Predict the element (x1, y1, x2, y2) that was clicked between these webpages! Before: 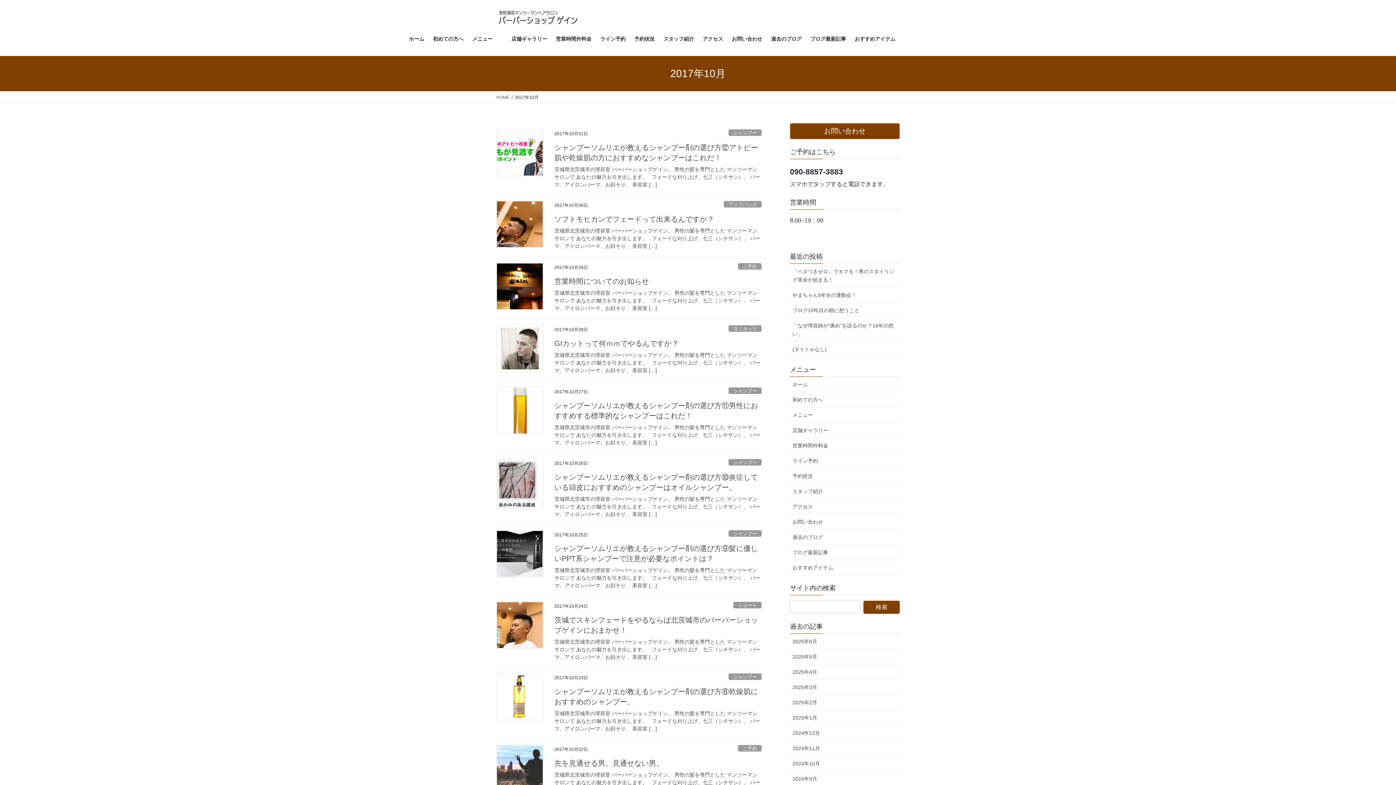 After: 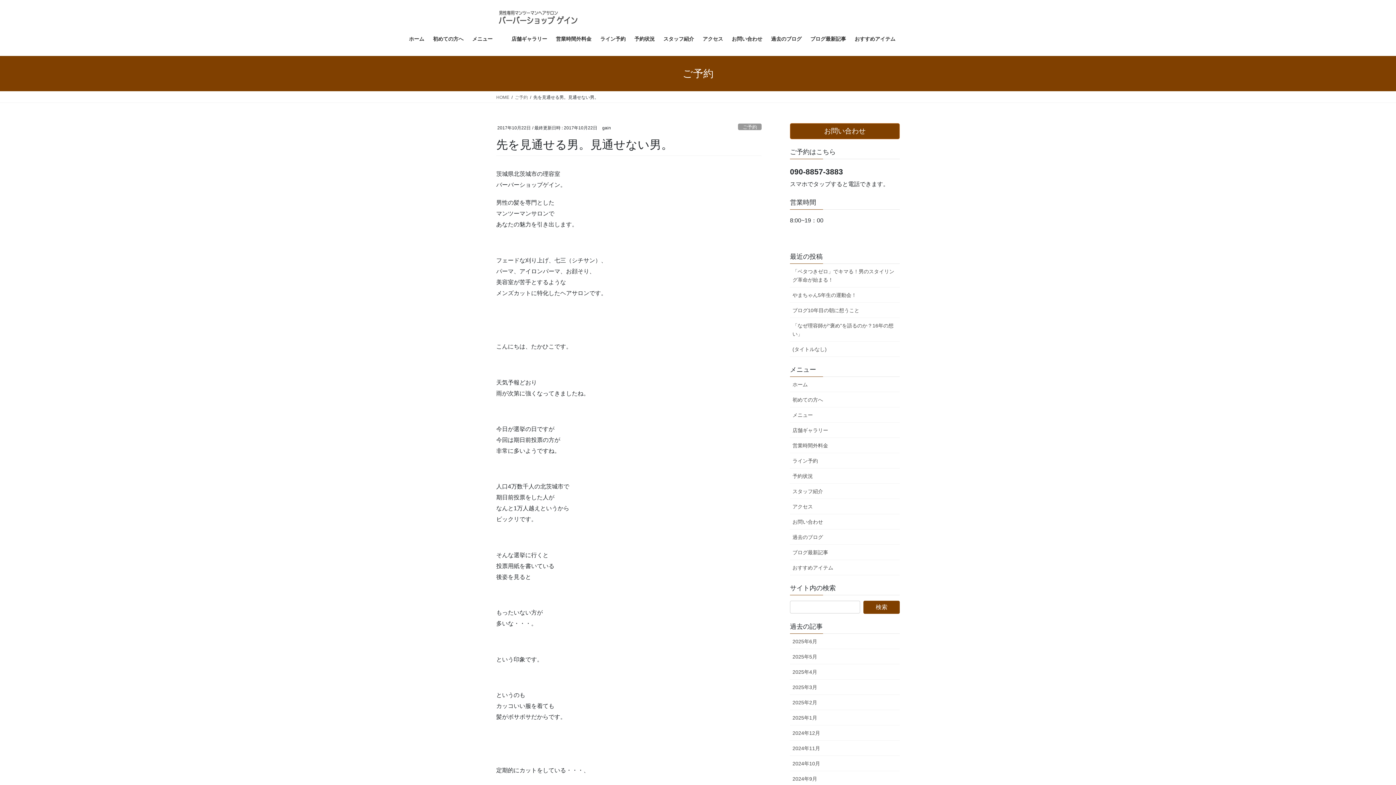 Action: bbox: (554, 759, 663, 767) label: 先を見通せる男。見通せない男。